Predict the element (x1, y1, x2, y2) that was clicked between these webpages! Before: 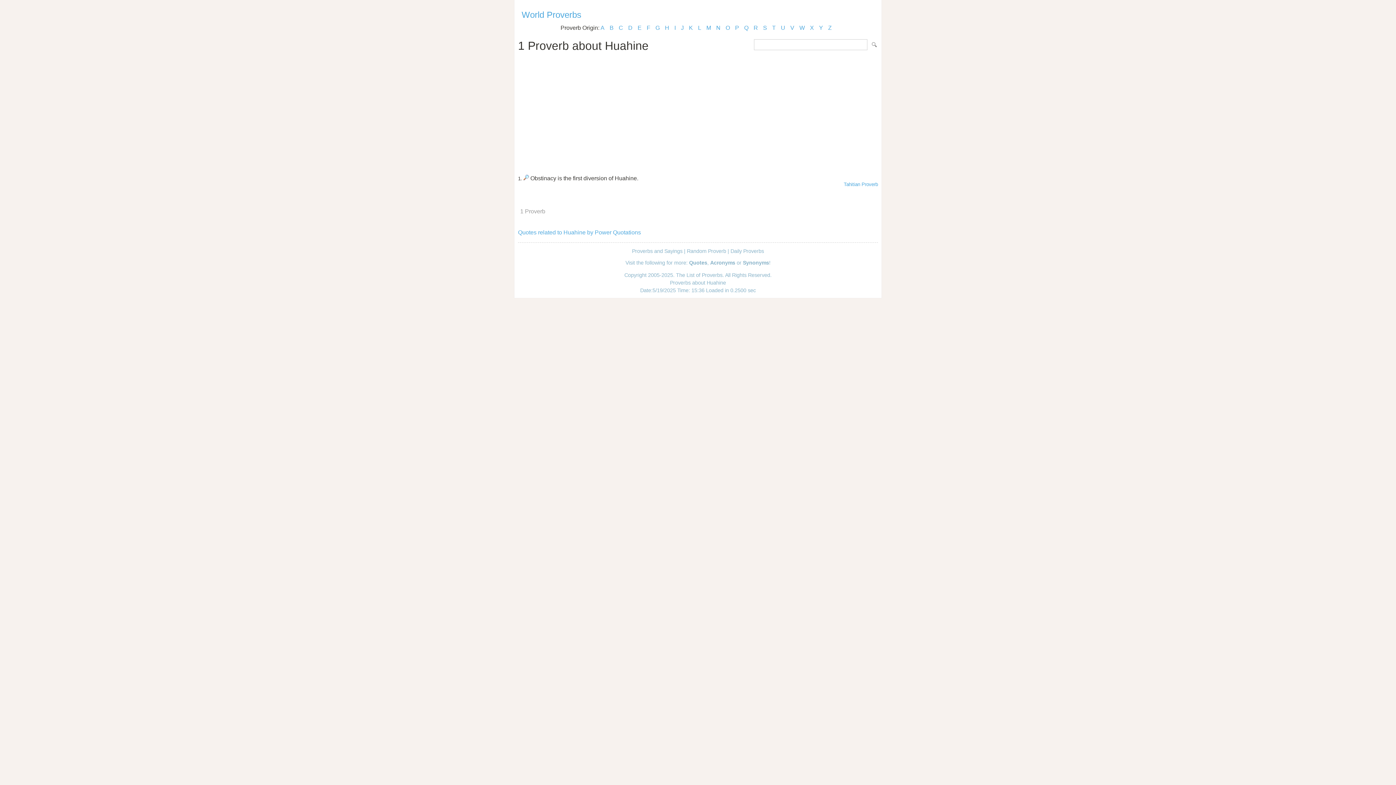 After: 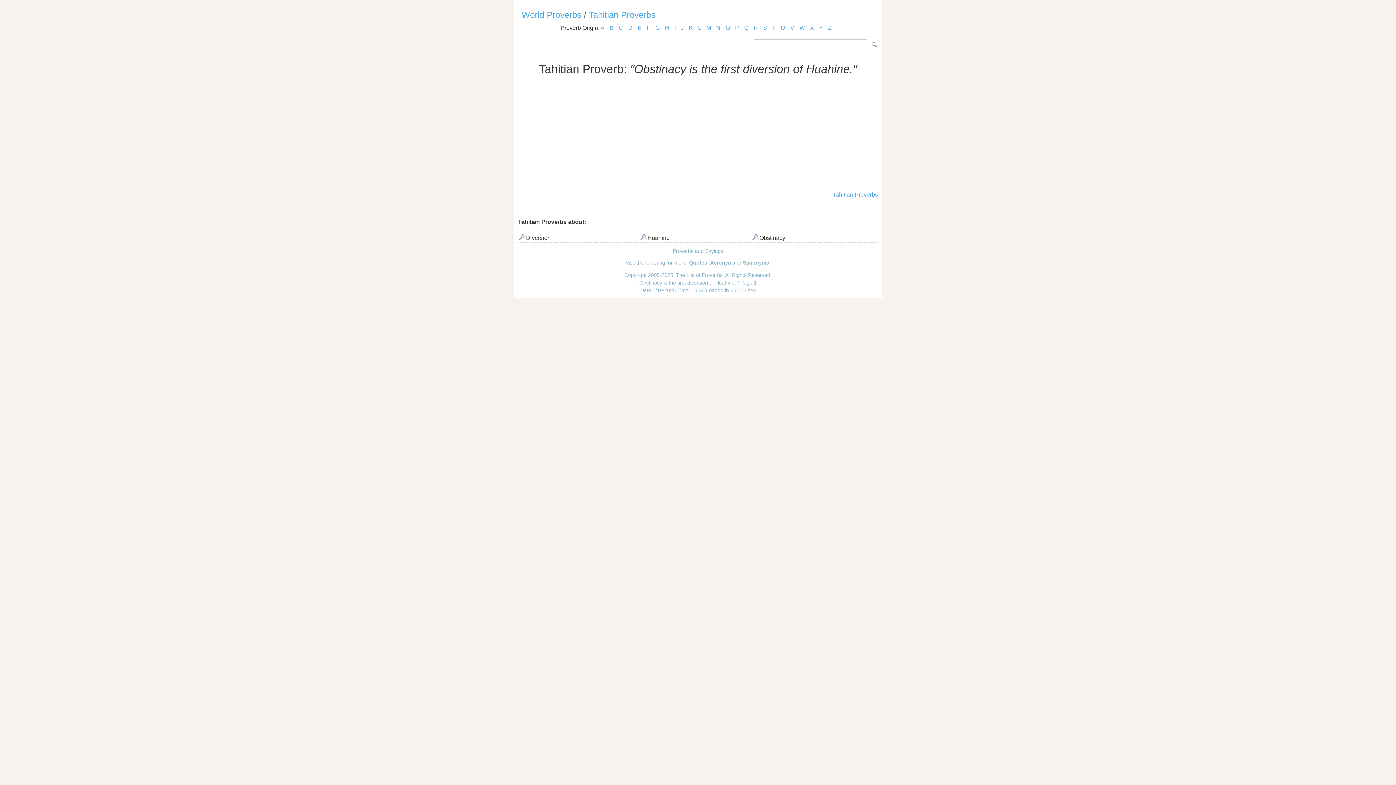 Action: bbox: (523, 175, 529, 181)